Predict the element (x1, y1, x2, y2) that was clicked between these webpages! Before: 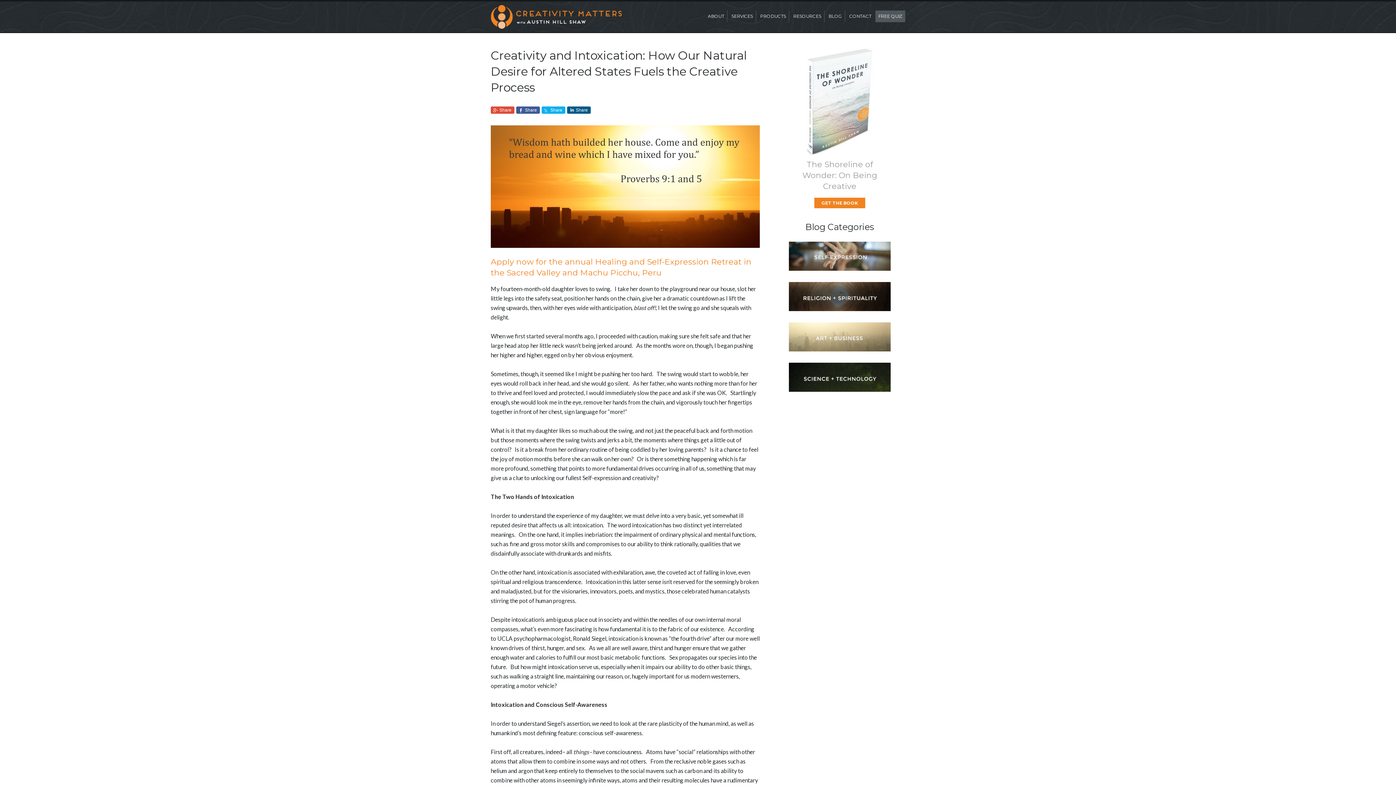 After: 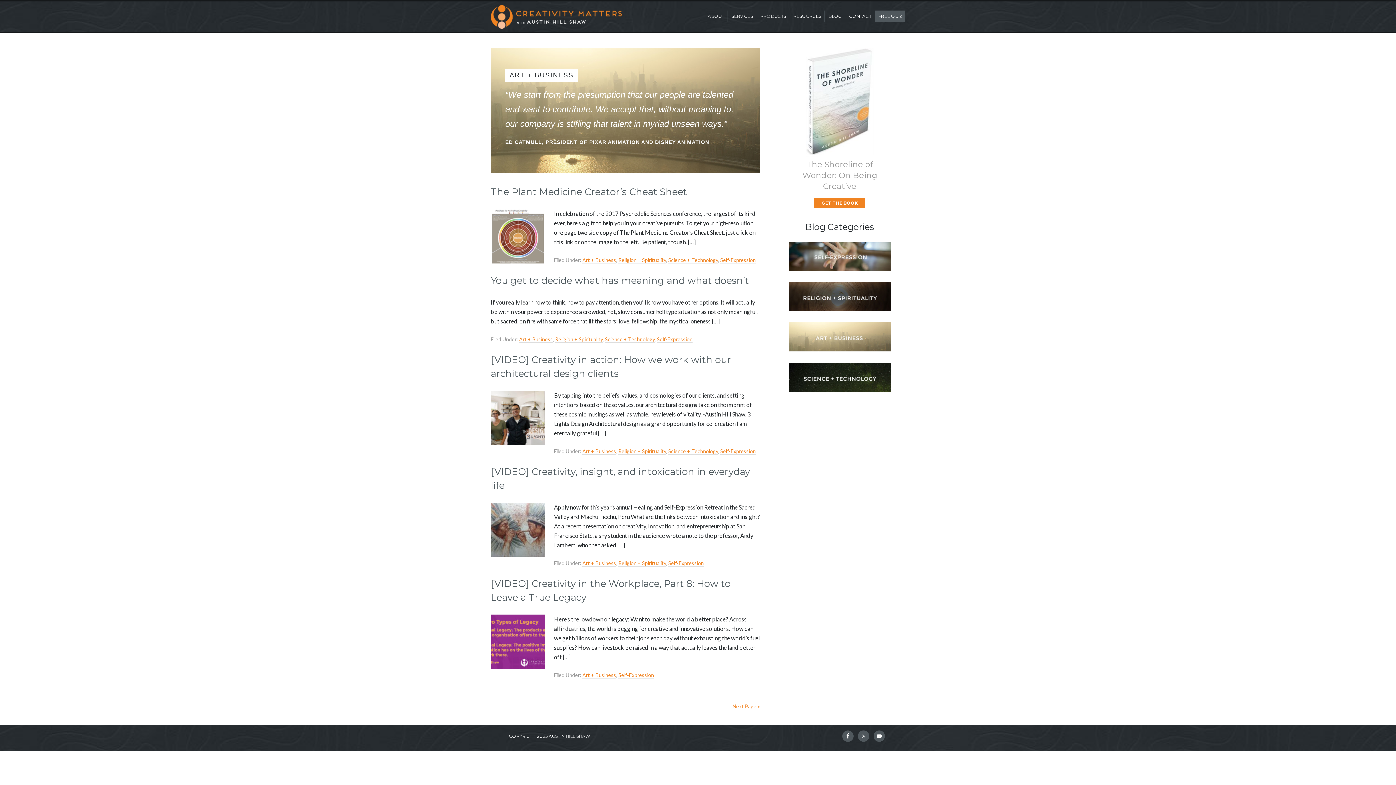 Action: bbox: (789, 345, 890, 352)